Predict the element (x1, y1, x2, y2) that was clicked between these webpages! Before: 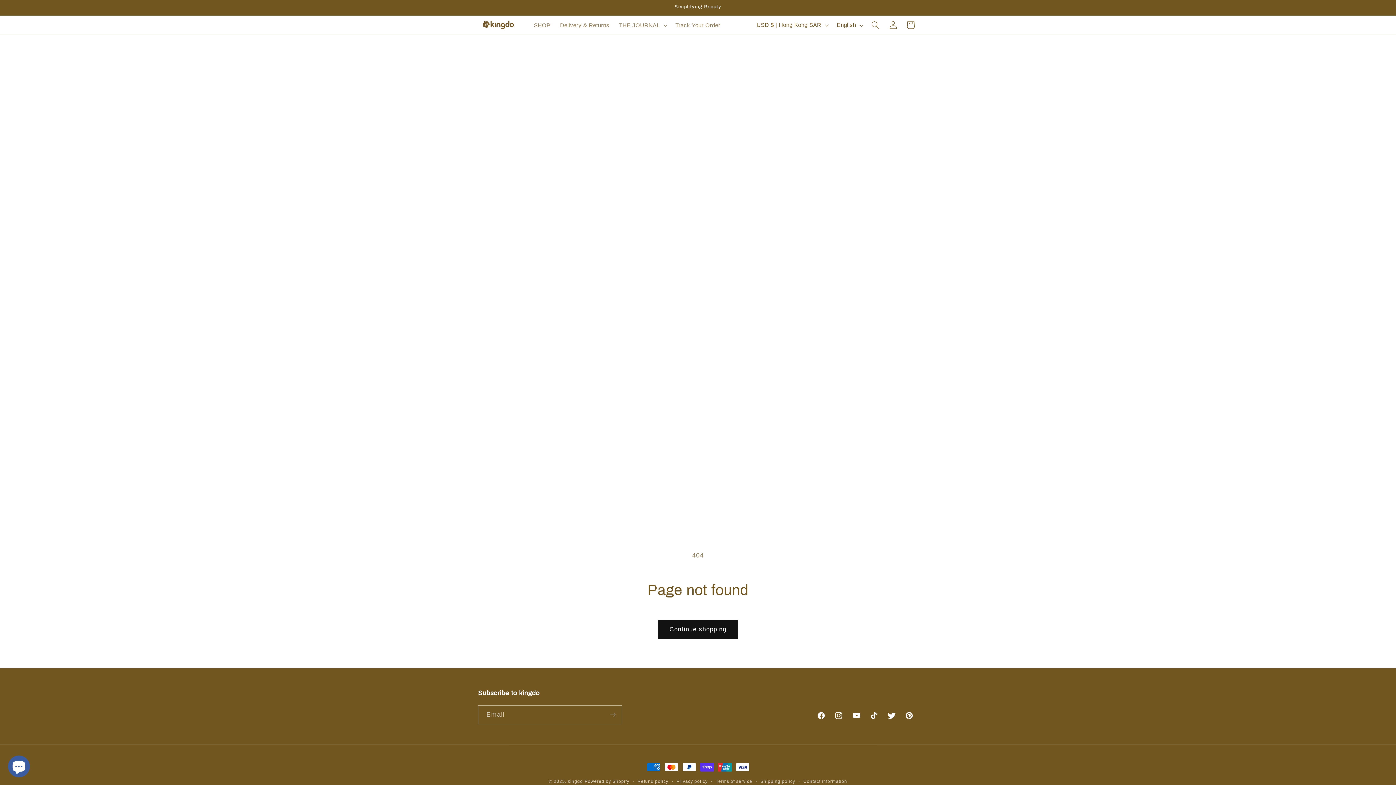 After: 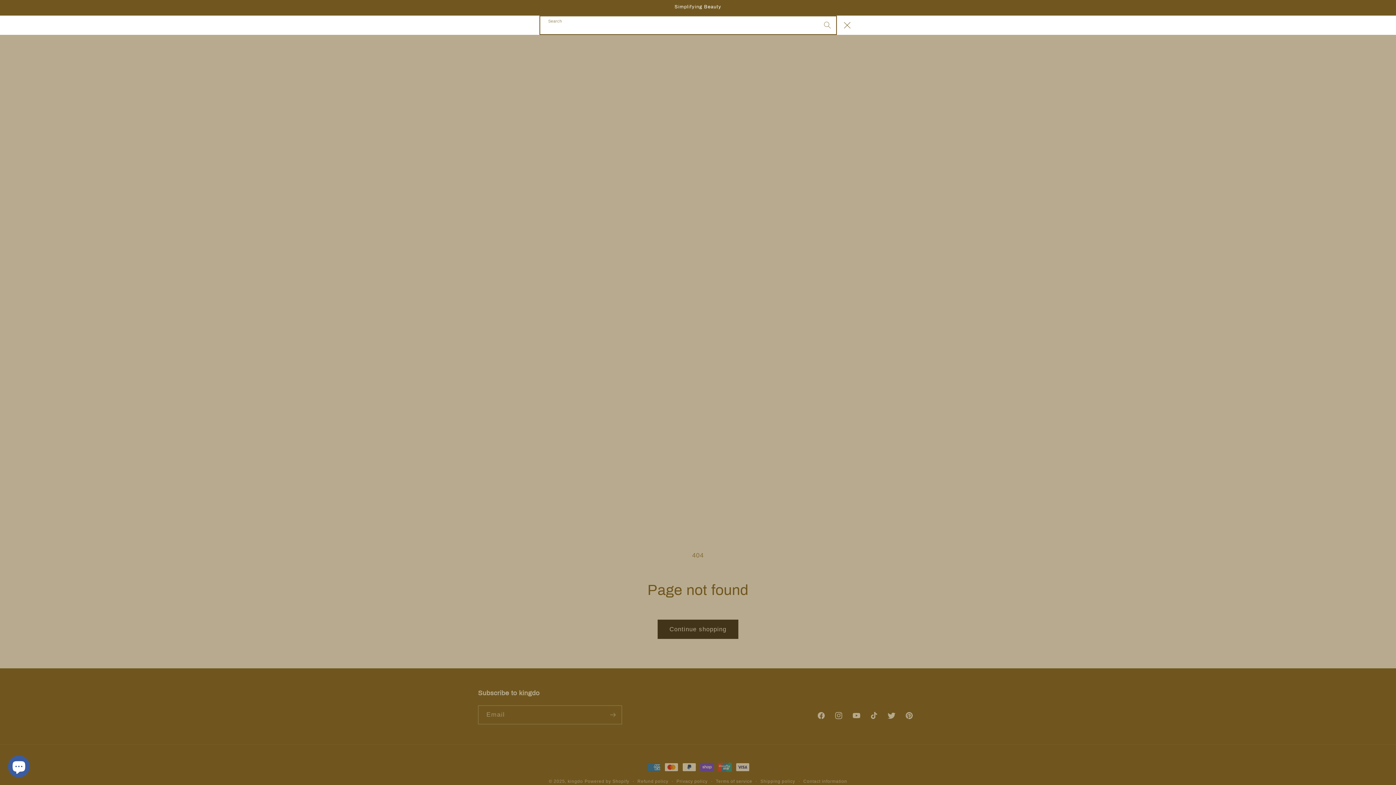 Action: bbox: (866, 16, 884, 33) label: Search